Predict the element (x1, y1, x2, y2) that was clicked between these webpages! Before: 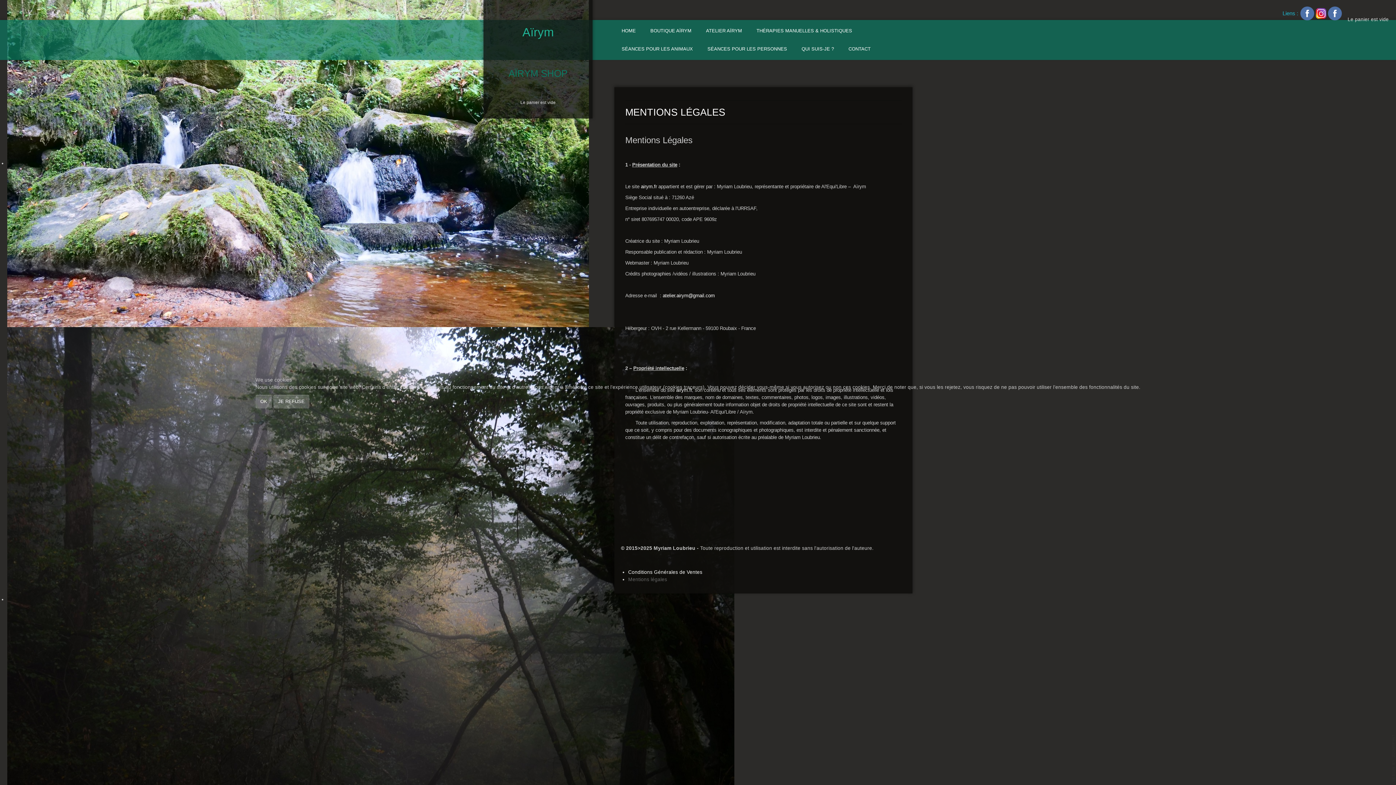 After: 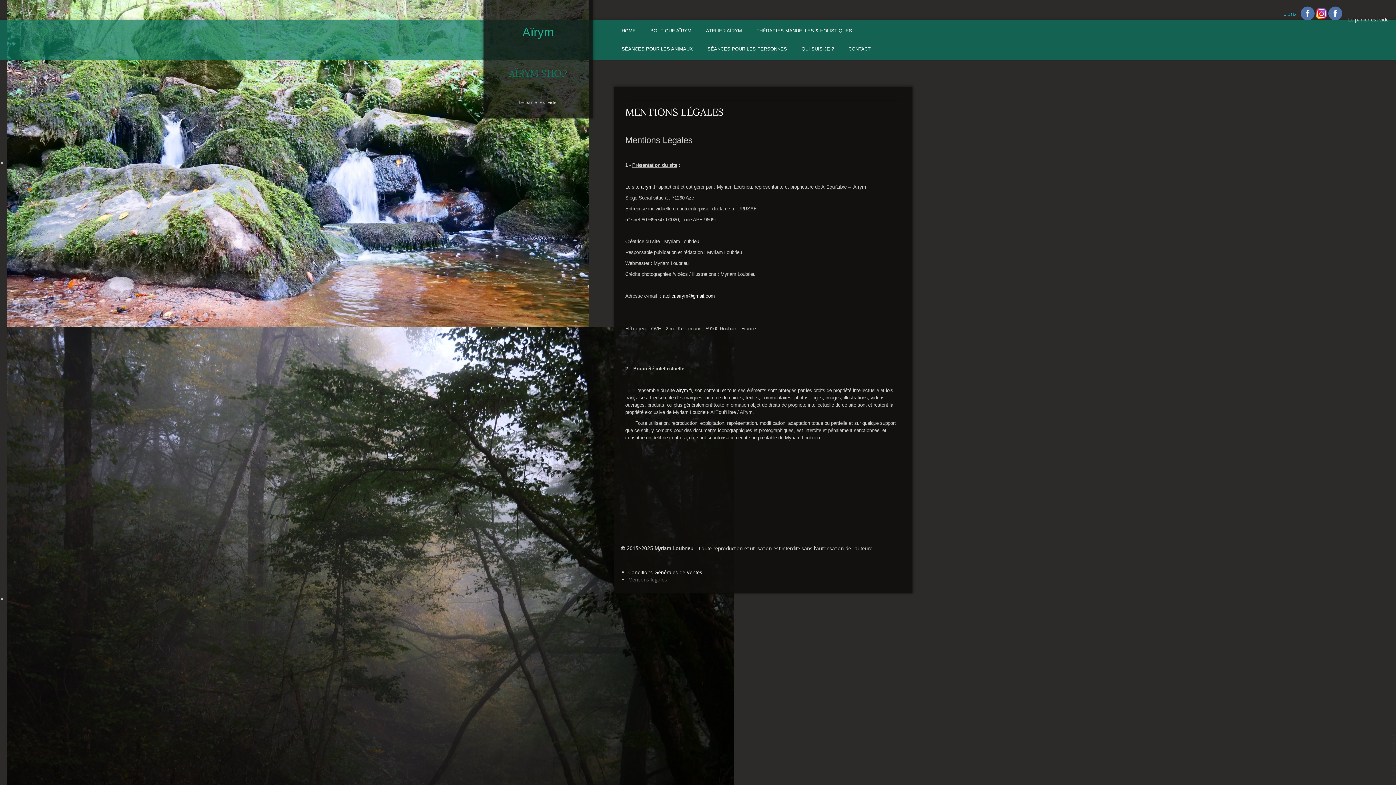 Action: label: OK bbox: (255, 394, 272, 408)